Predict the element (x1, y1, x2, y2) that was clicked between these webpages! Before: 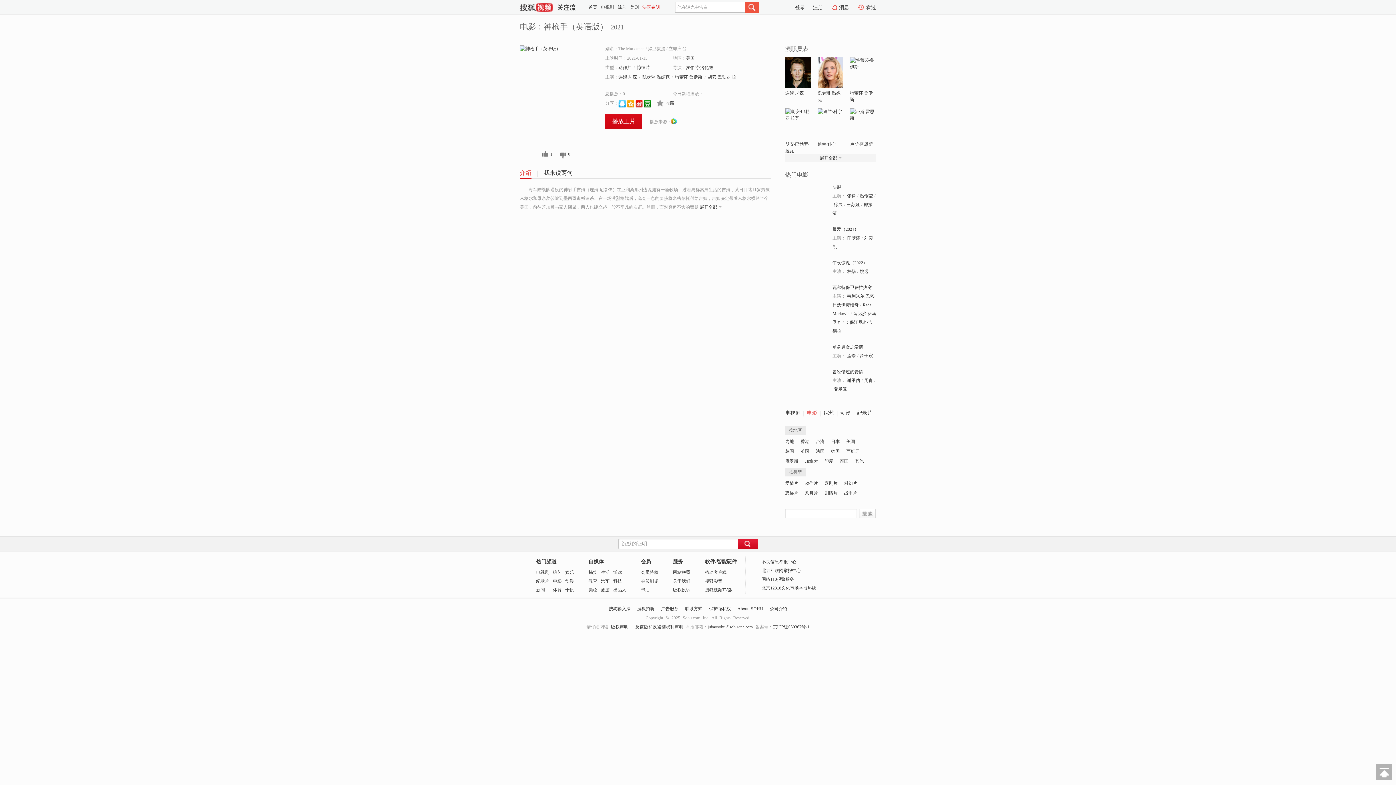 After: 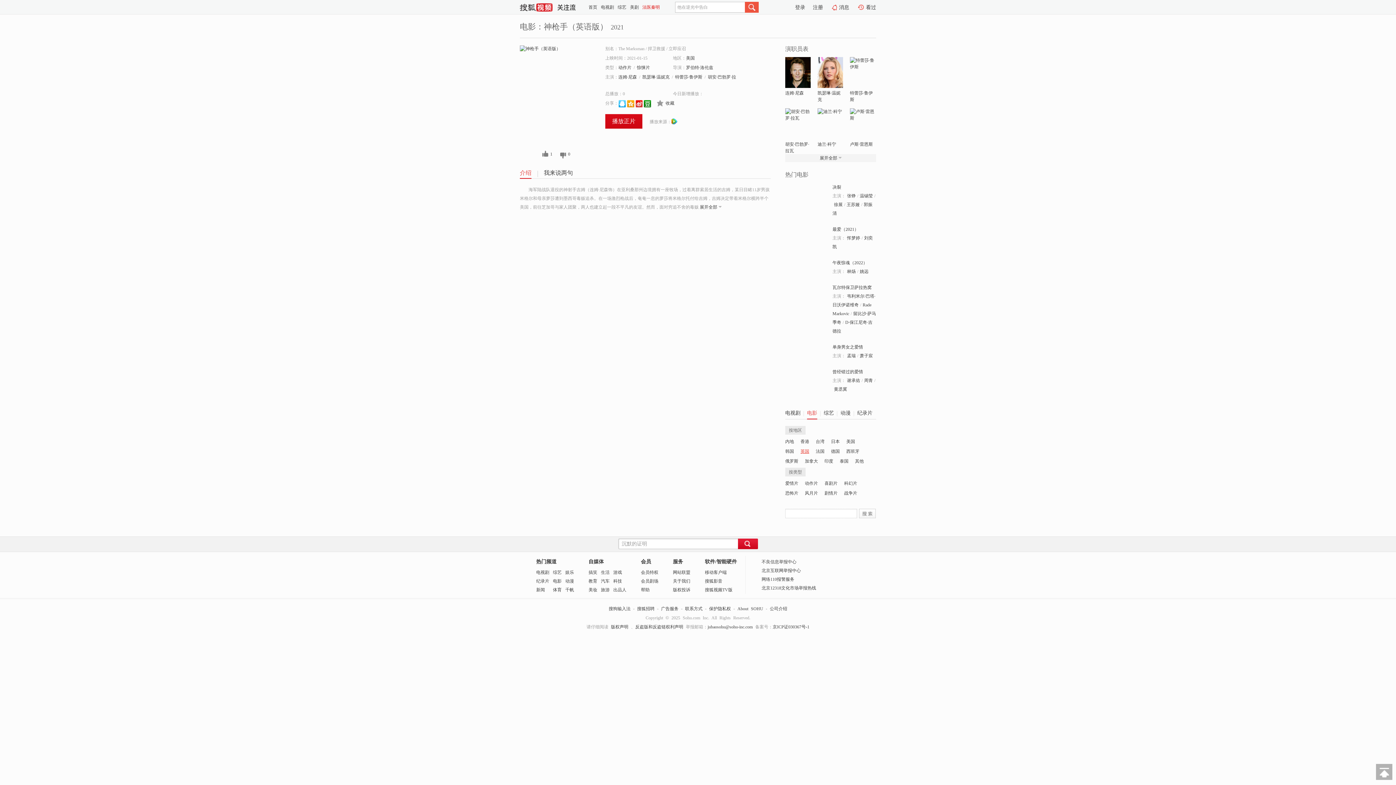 Action: label: 英国 bbox: (800, 448, 809, 454)